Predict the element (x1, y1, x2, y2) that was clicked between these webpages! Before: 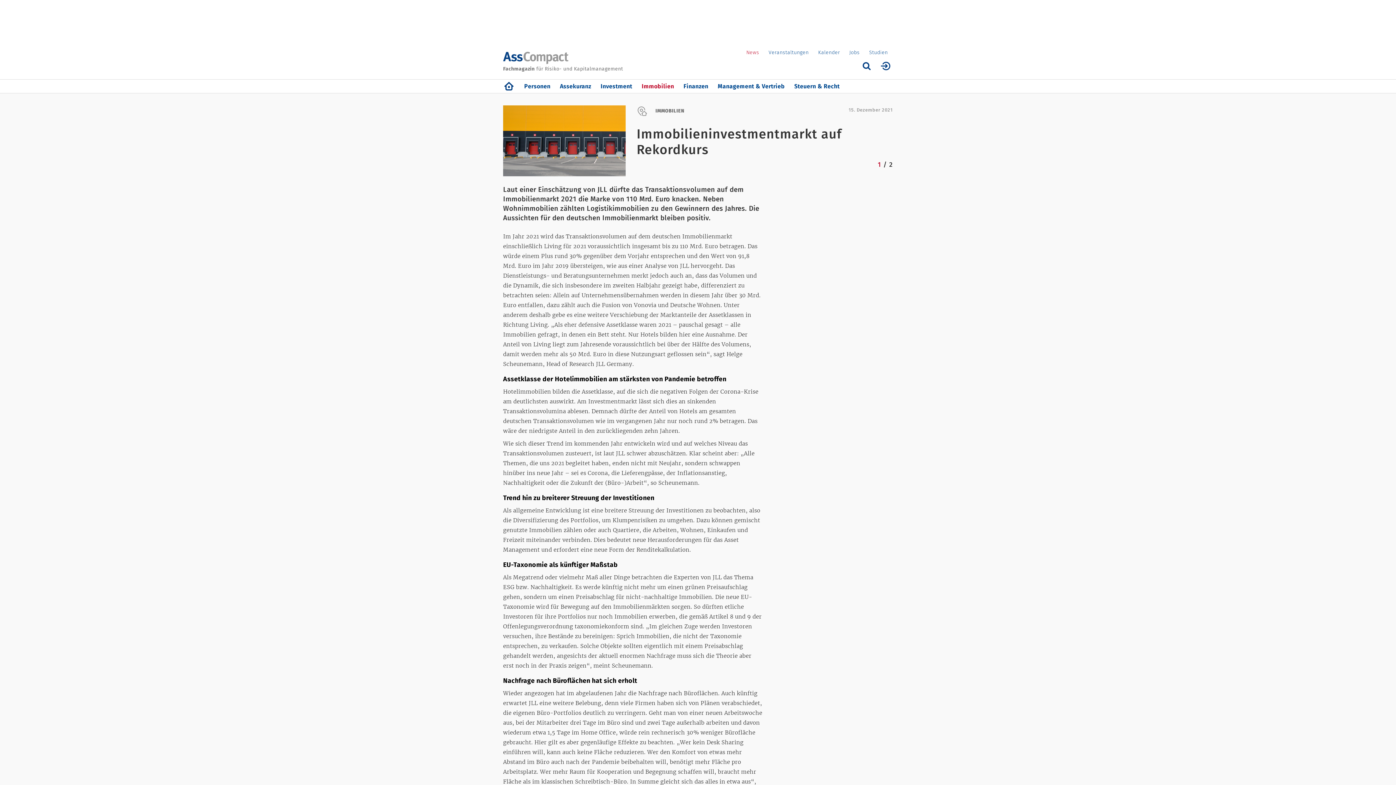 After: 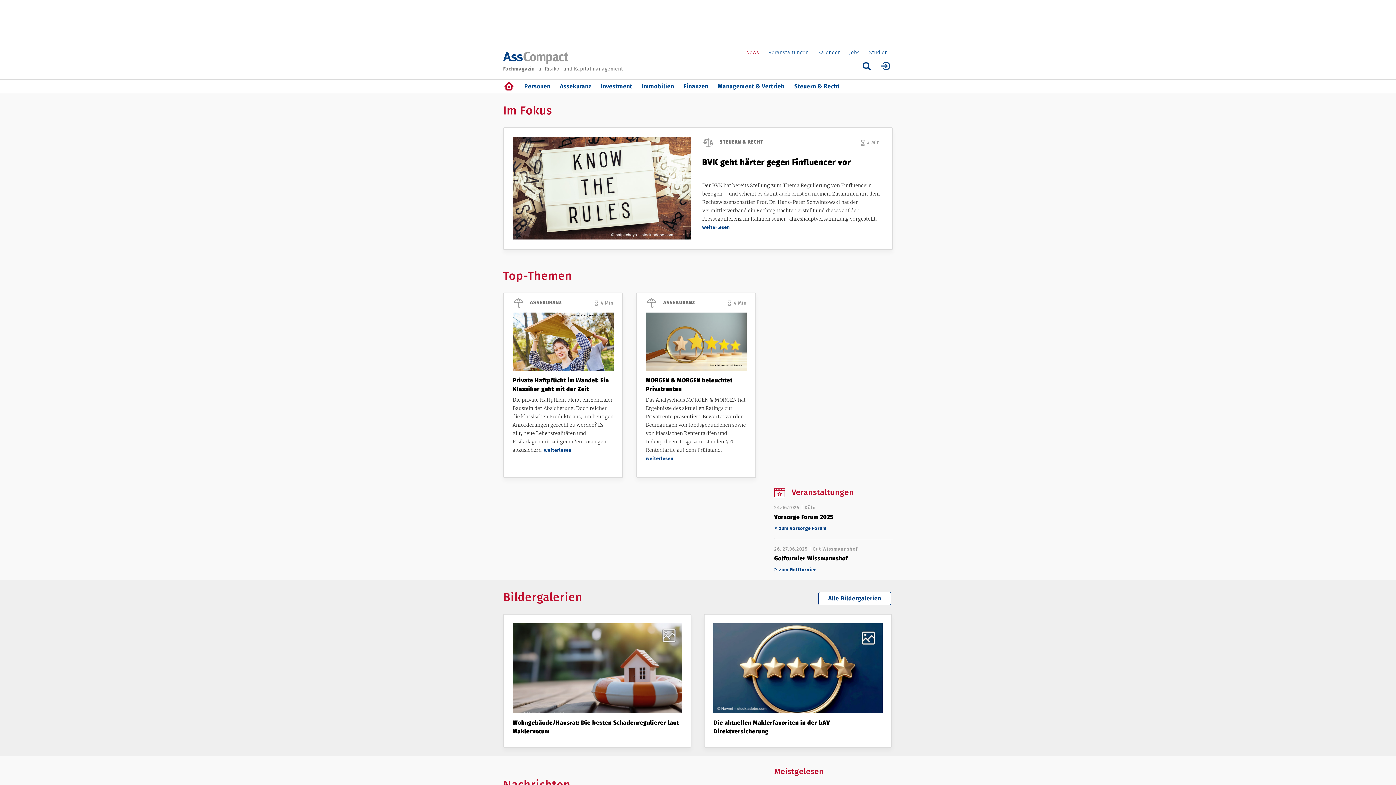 Action: bbox: (737, 46, 759, 58) label: News